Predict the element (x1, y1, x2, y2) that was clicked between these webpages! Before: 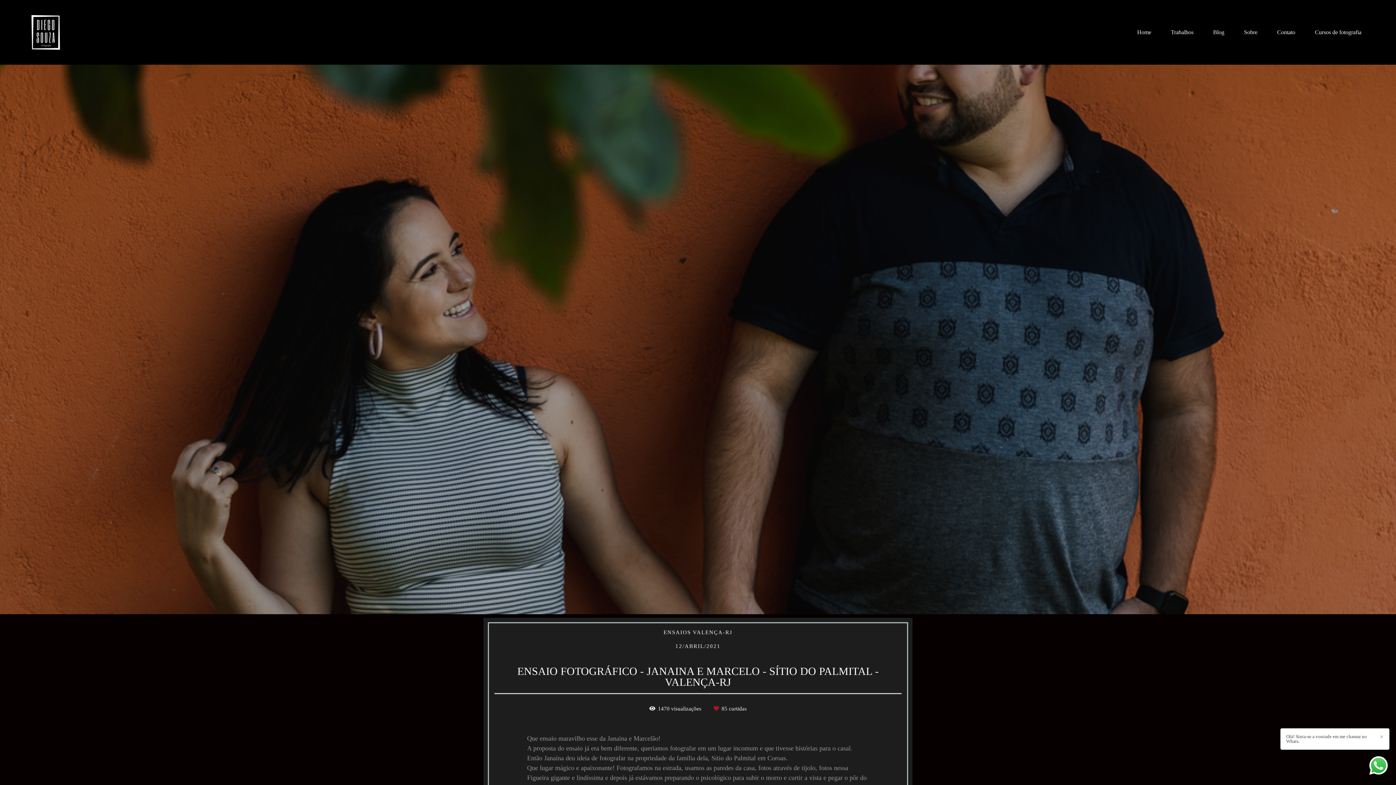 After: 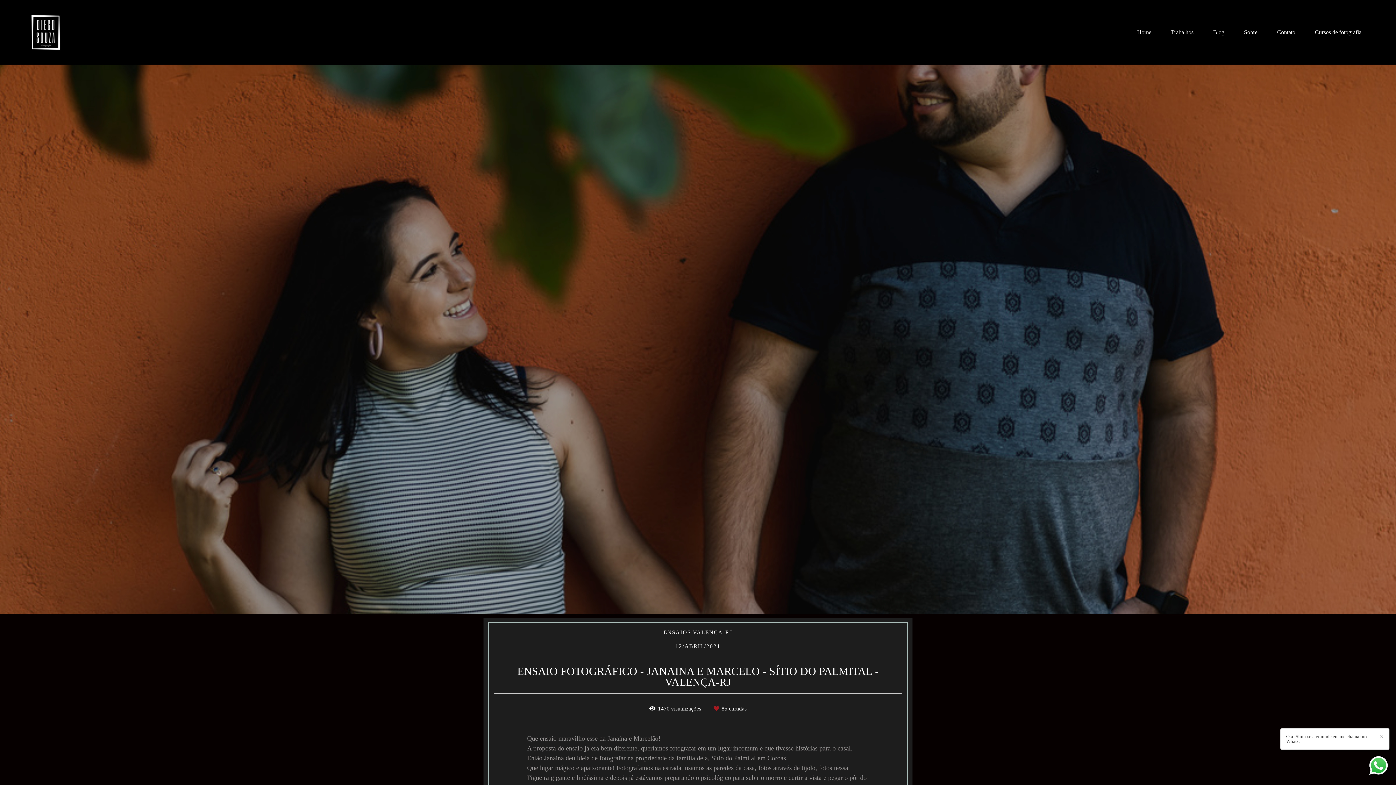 Action: bbox: (1368, 755, 1389, 778)